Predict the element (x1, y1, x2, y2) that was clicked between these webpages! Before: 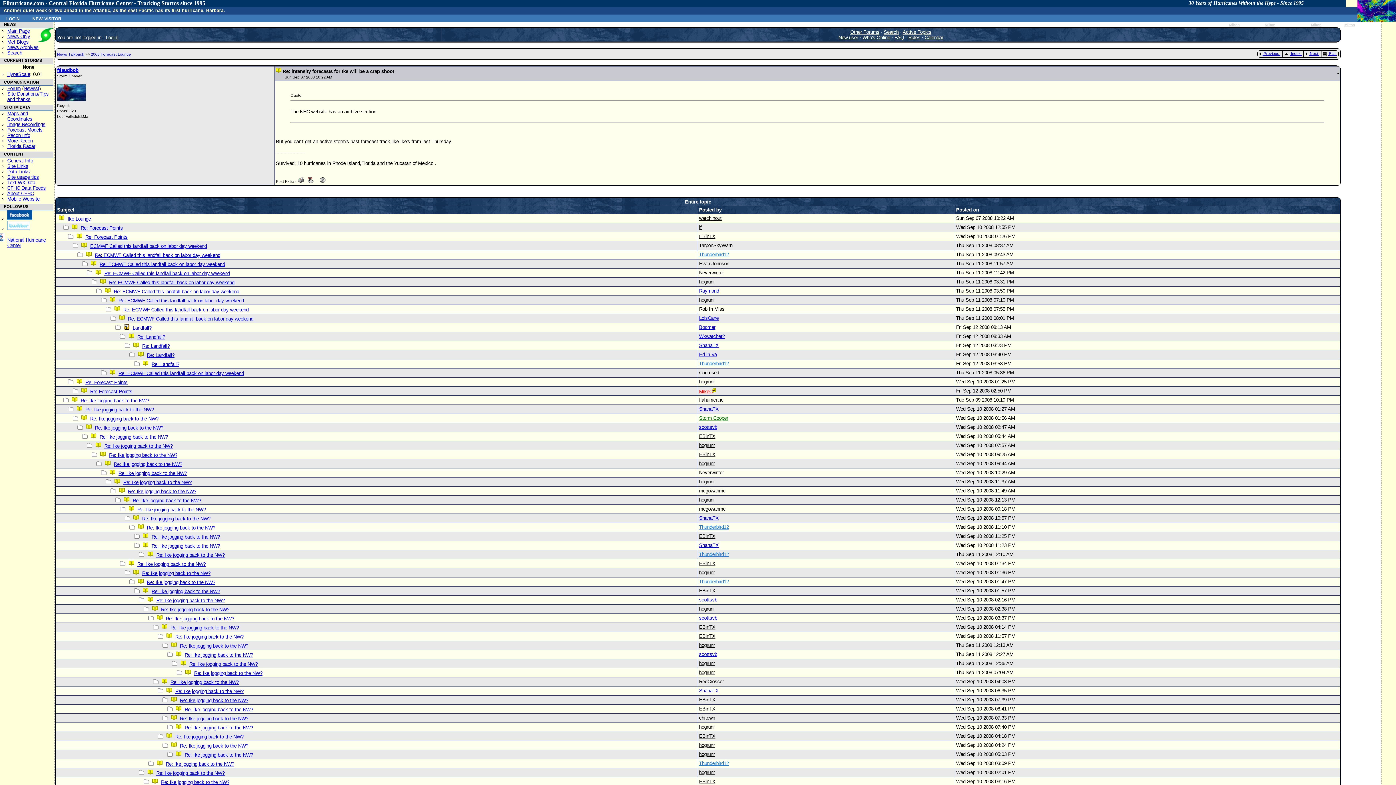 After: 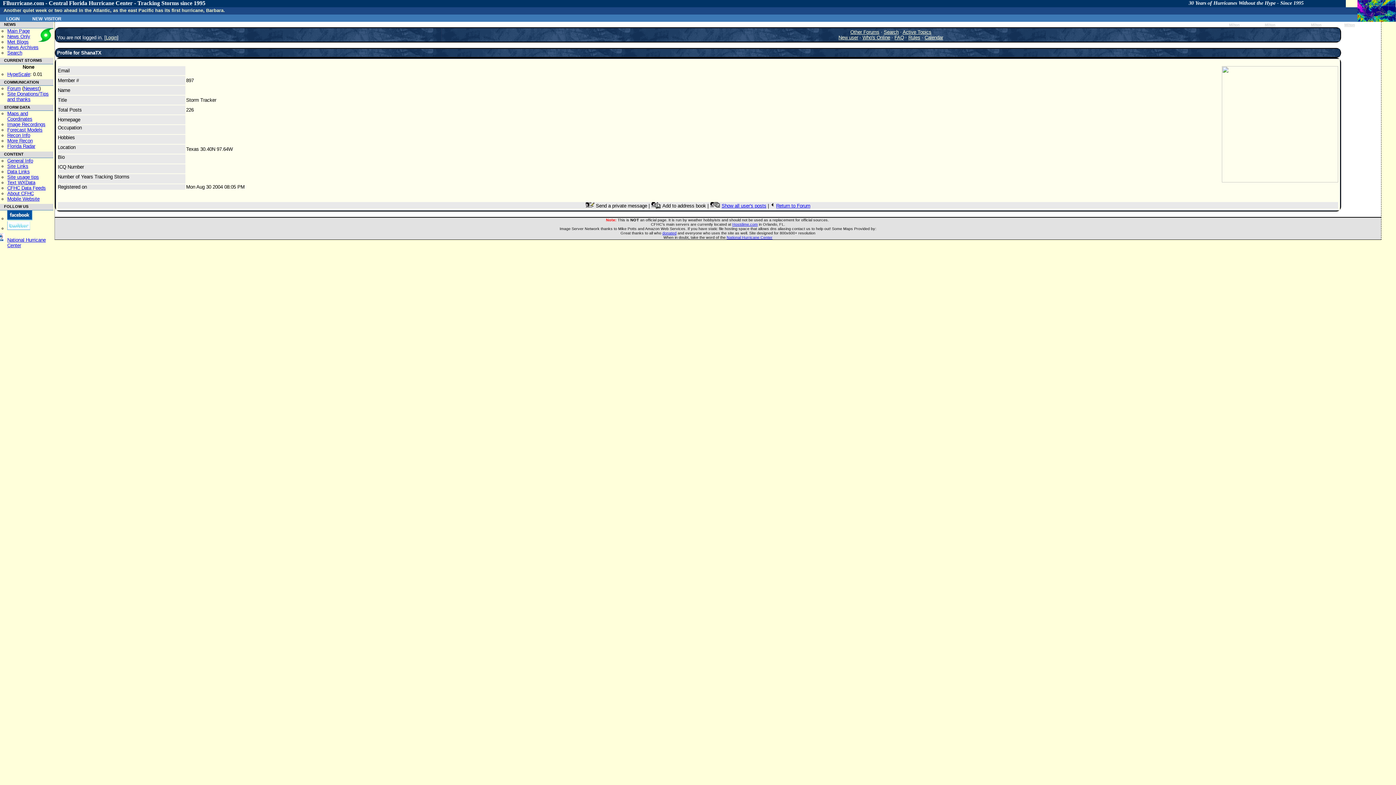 Action: label: ShanaTX bbox: (699, 515, 718, 521)